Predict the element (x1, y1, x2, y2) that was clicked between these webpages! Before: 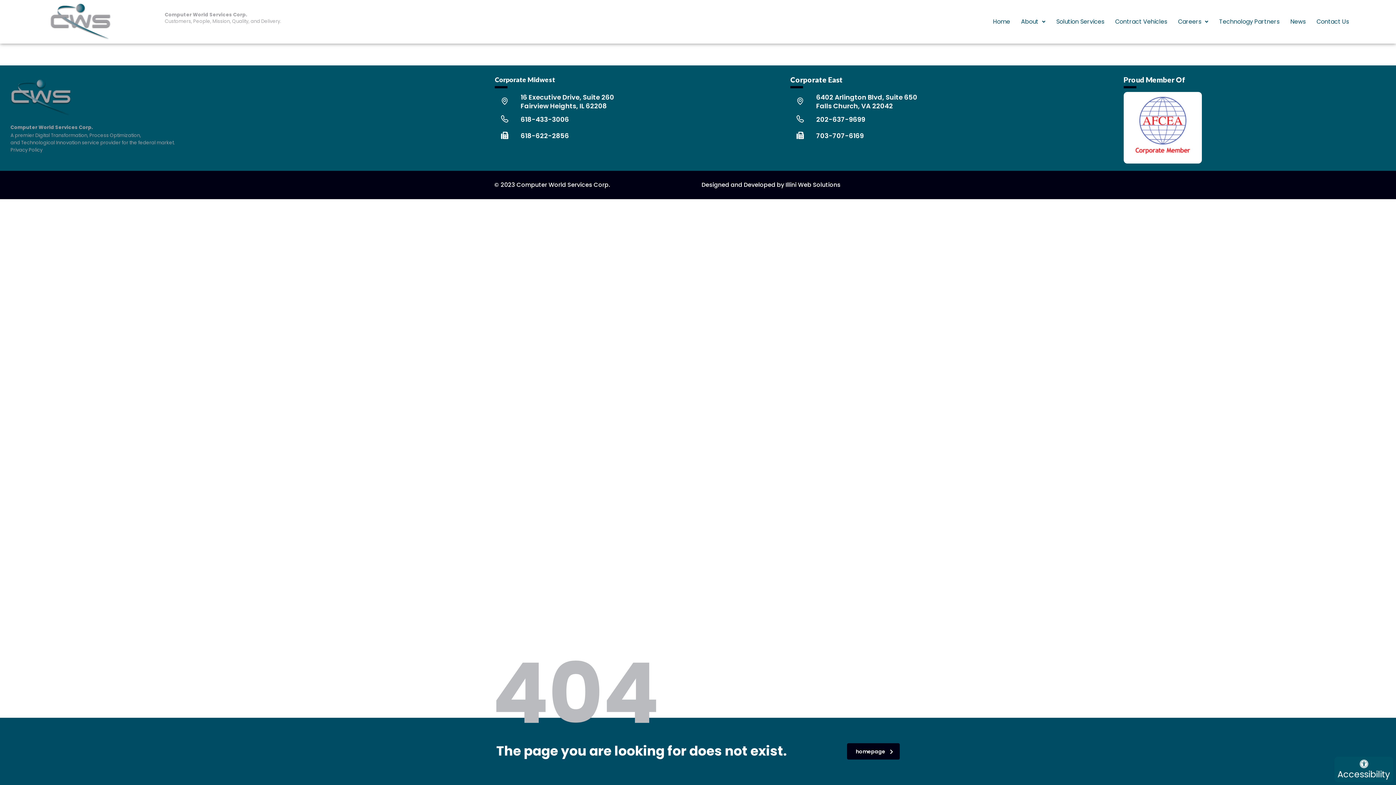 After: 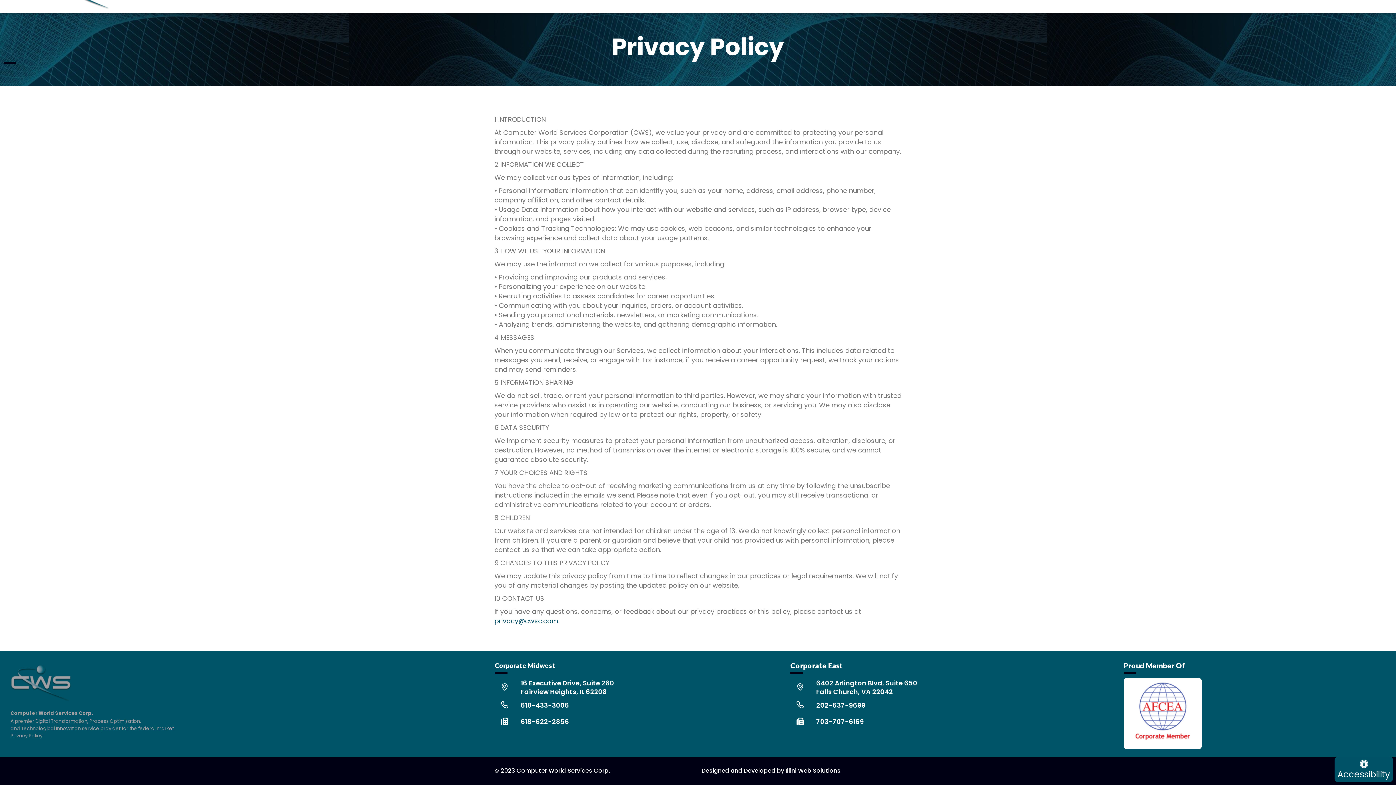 Action: label: Privacy Policy bbox: (10, 146, 42, 153)